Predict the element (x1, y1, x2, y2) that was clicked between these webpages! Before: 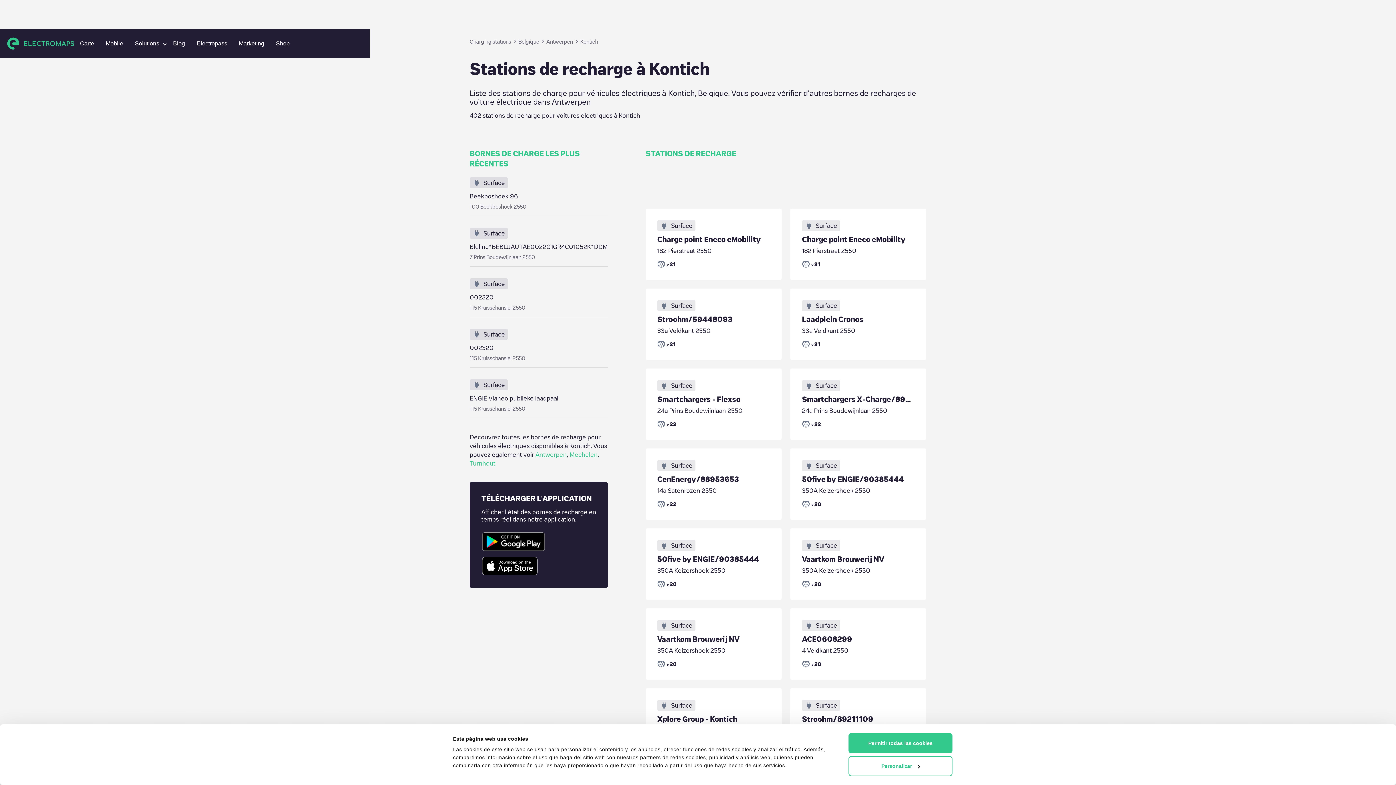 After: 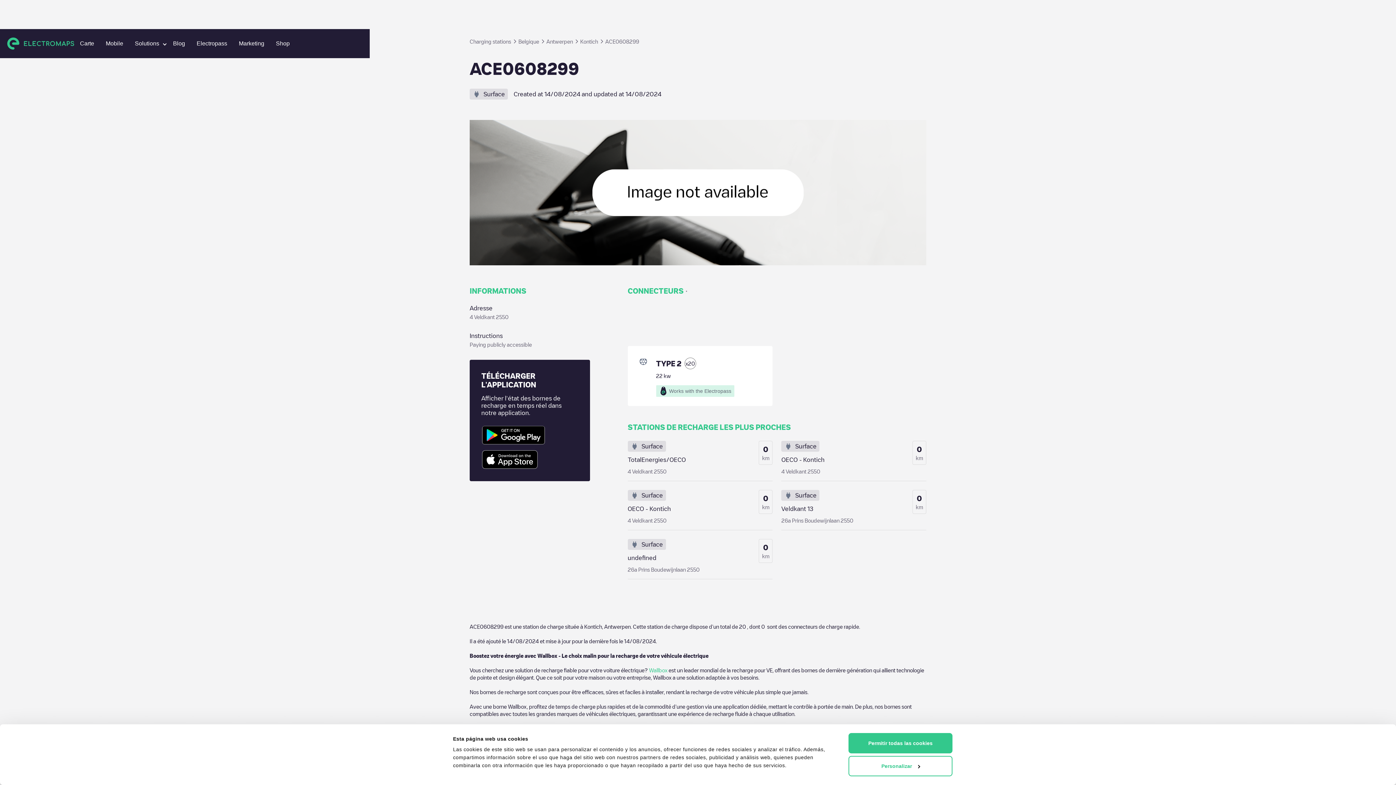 Action: label: Surface
ACE0608299
4 Veldkant 2550
x
20 bbox: (790, 608, 926, 680)